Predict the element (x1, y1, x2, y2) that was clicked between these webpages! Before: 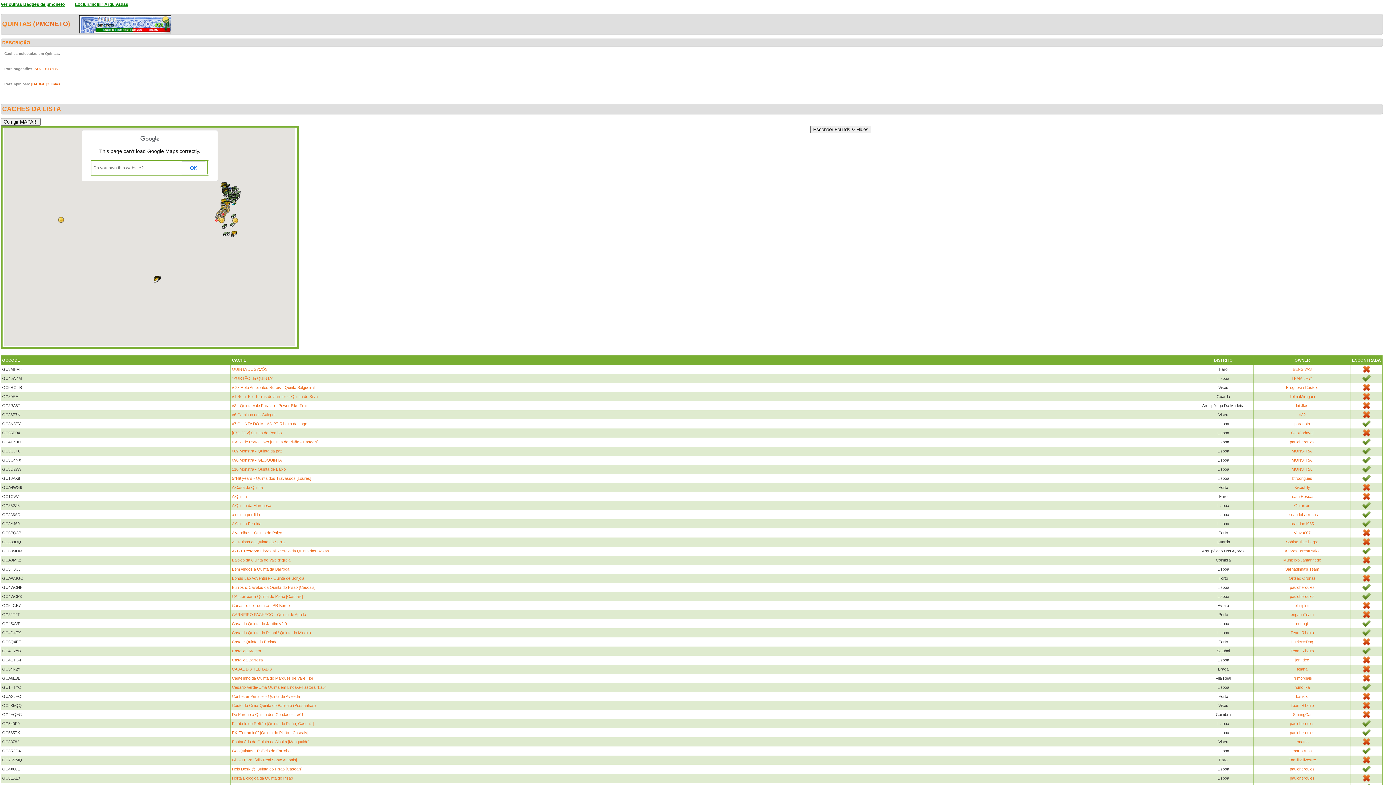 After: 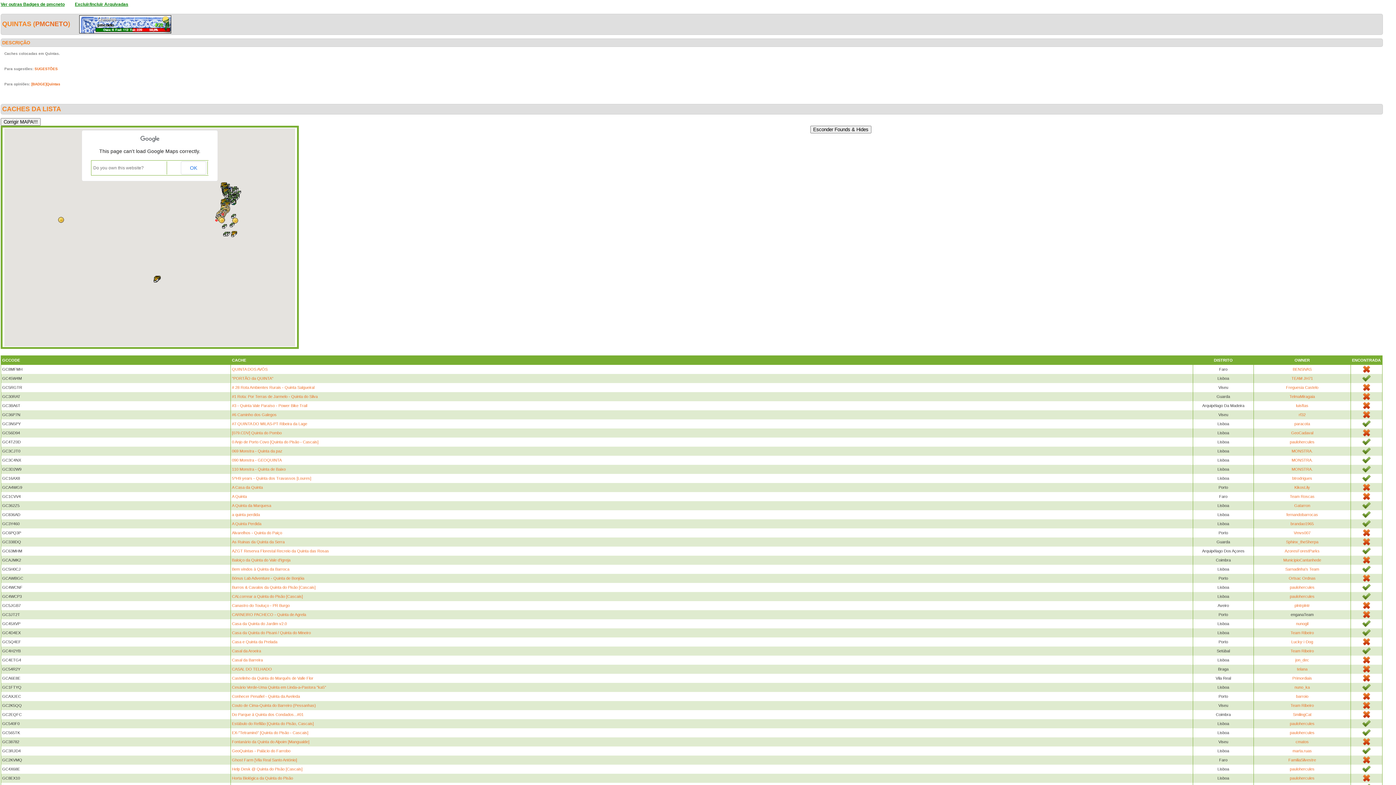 Action: label: enganaTeam bbox: (1291, 612, 1314, 617)